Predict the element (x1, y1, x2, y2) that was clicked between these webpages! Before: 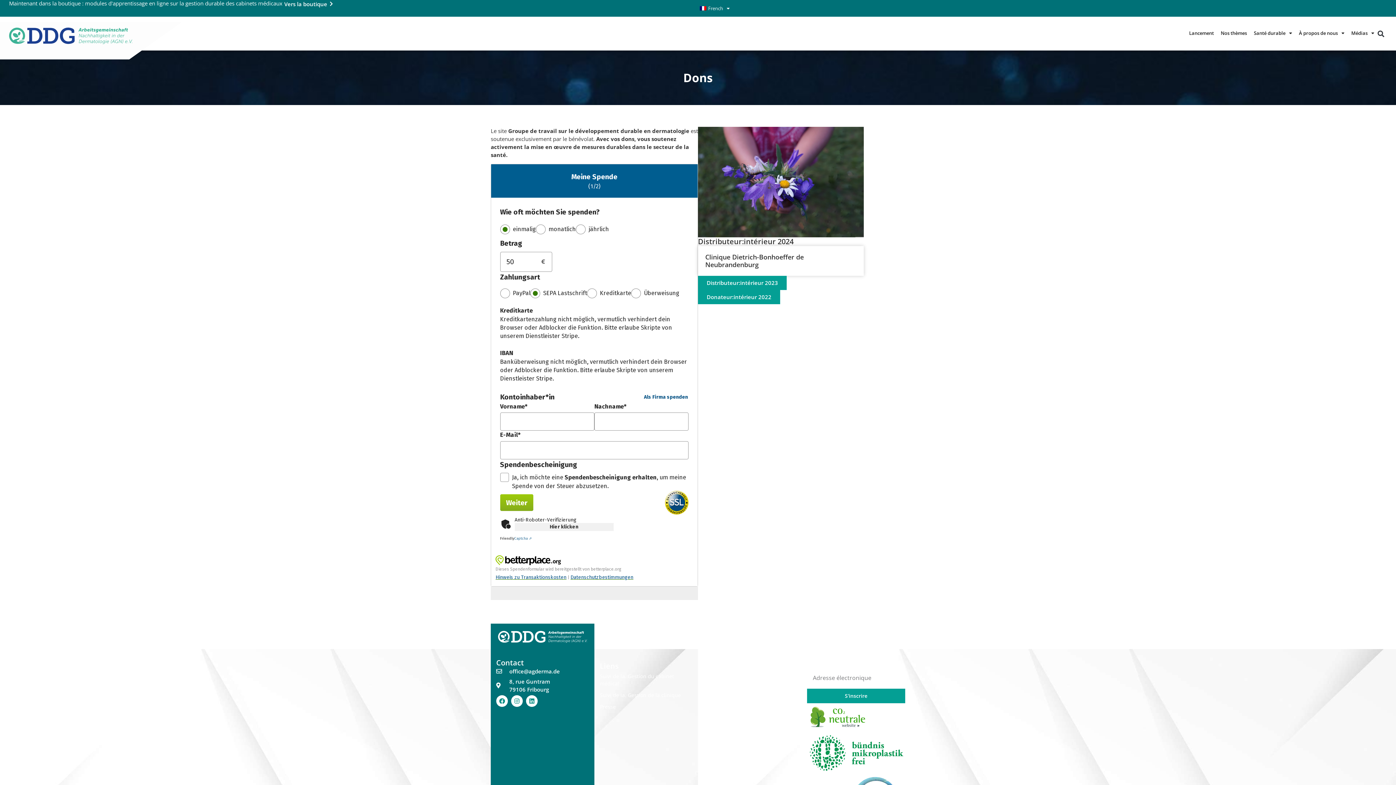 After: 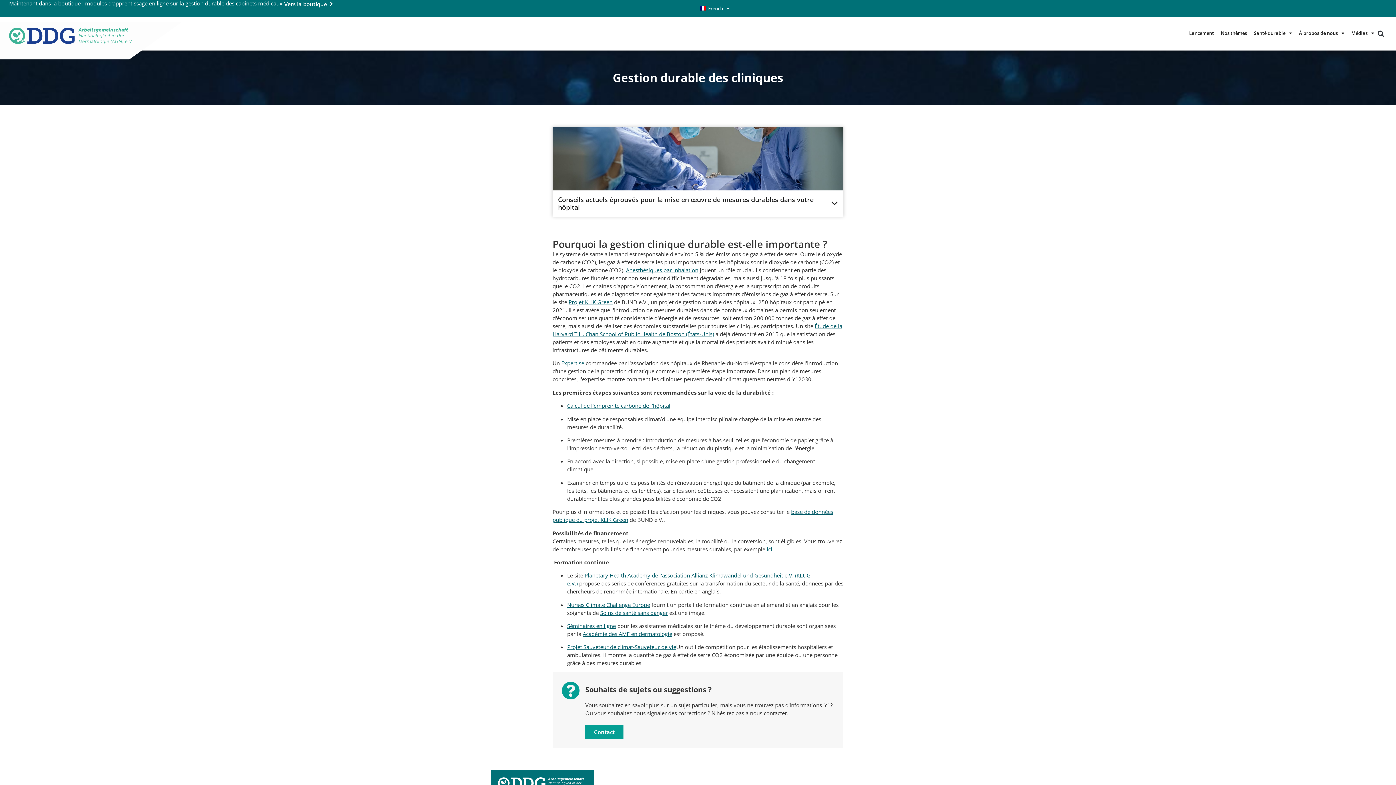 Action: bbox: (600, 689, 692, 701) label: Suivi de la. Gestion de la clinique